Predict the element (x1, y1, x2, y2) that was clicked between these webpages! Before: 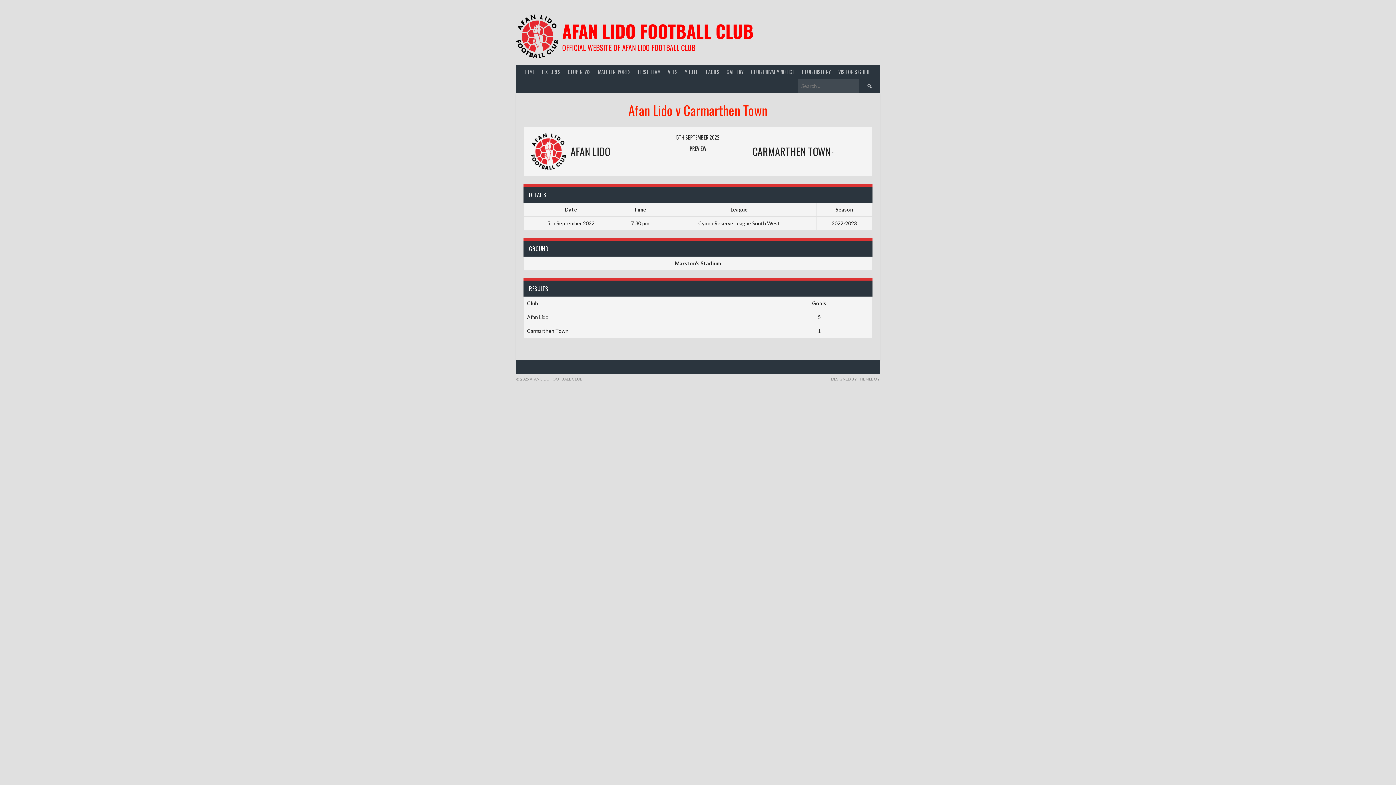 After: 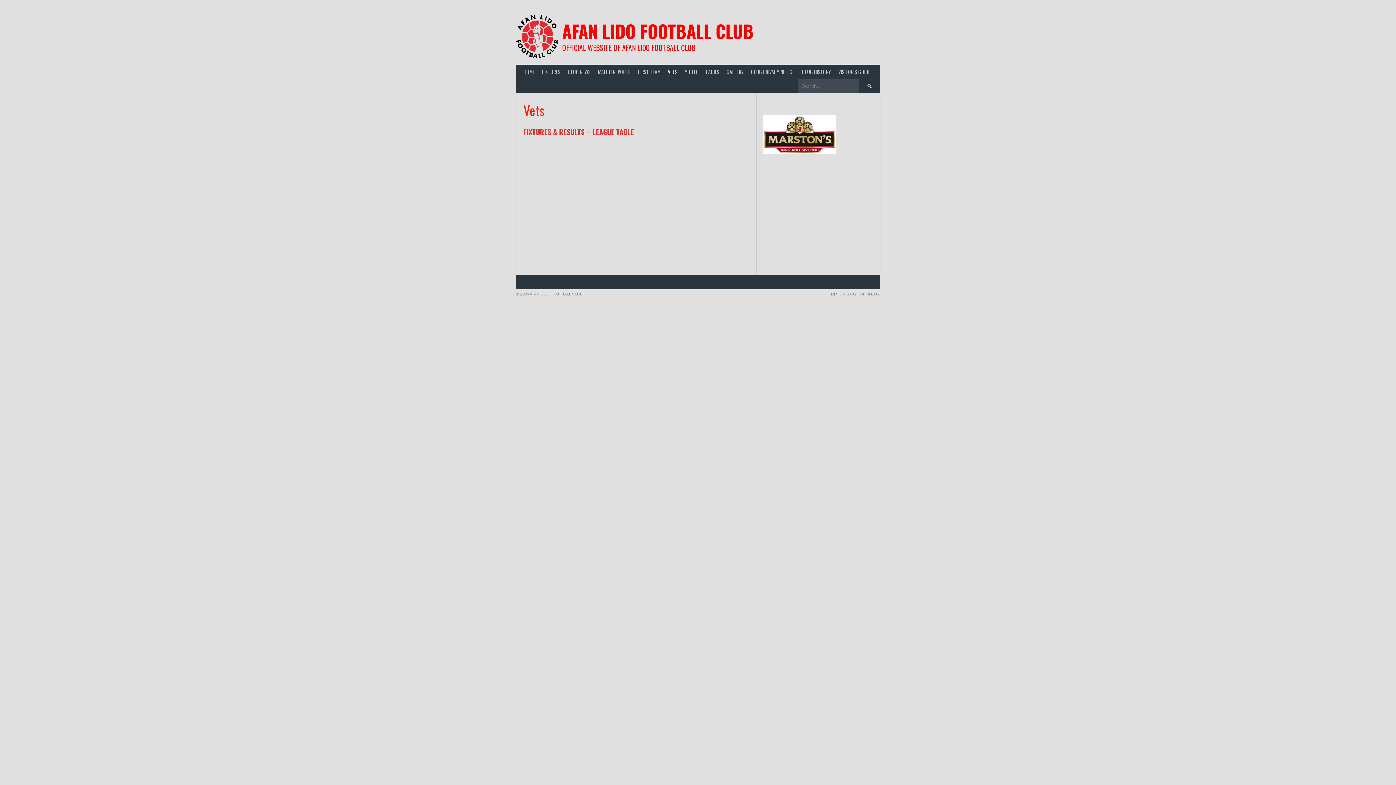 Action: bbox: (664, 64, 681, 78) label: VETS